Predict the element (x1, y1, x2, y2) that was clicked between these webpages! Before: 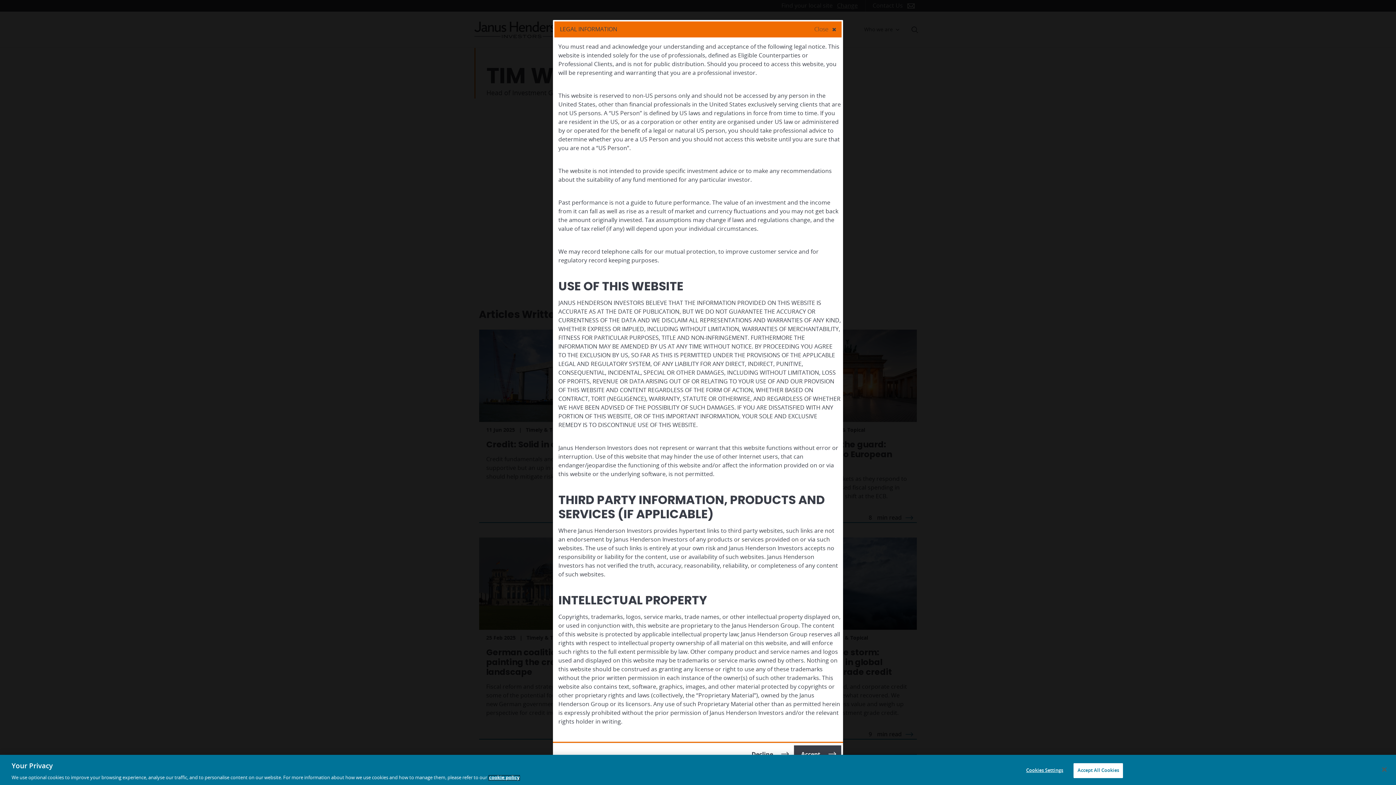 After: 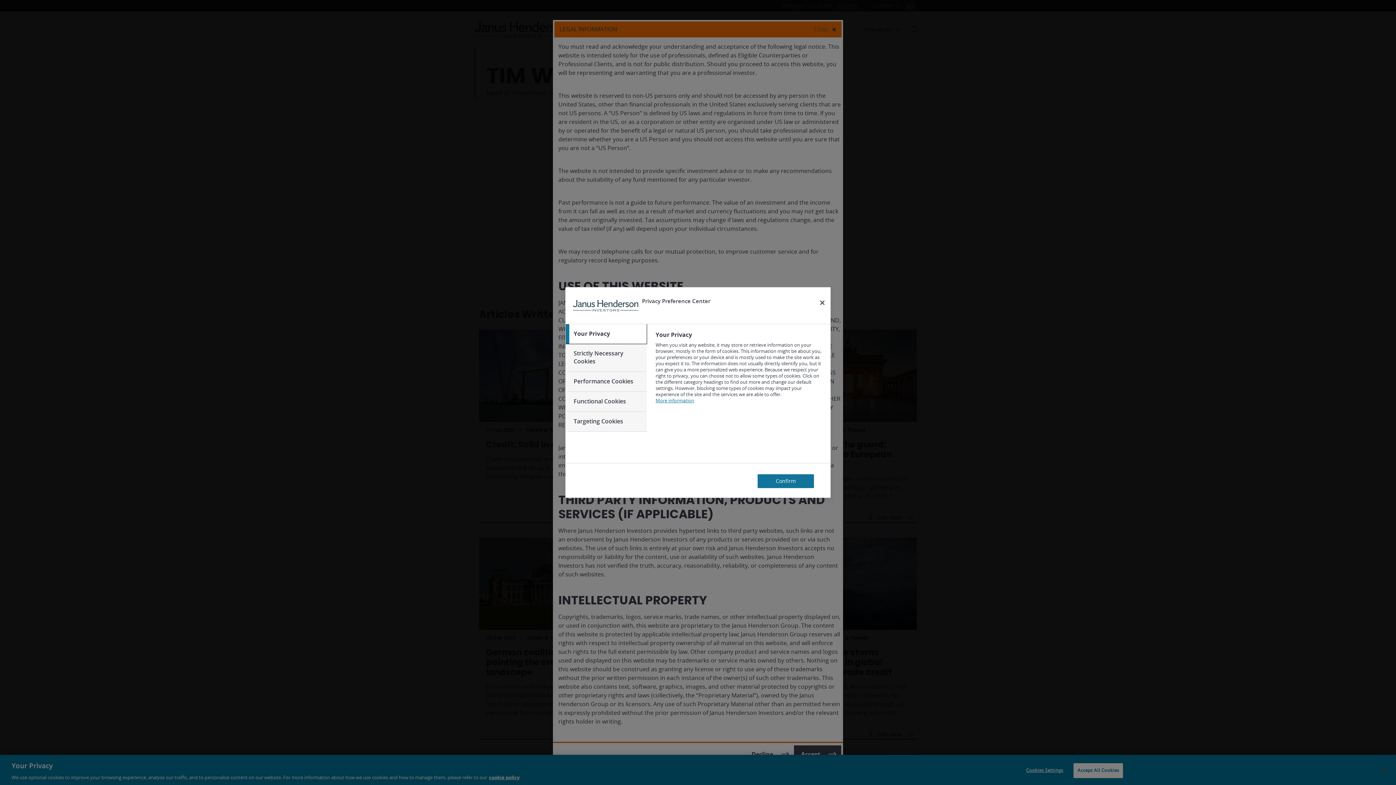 Action: bbox: (1022, 763, 1067, 778) label: Cookies Settings